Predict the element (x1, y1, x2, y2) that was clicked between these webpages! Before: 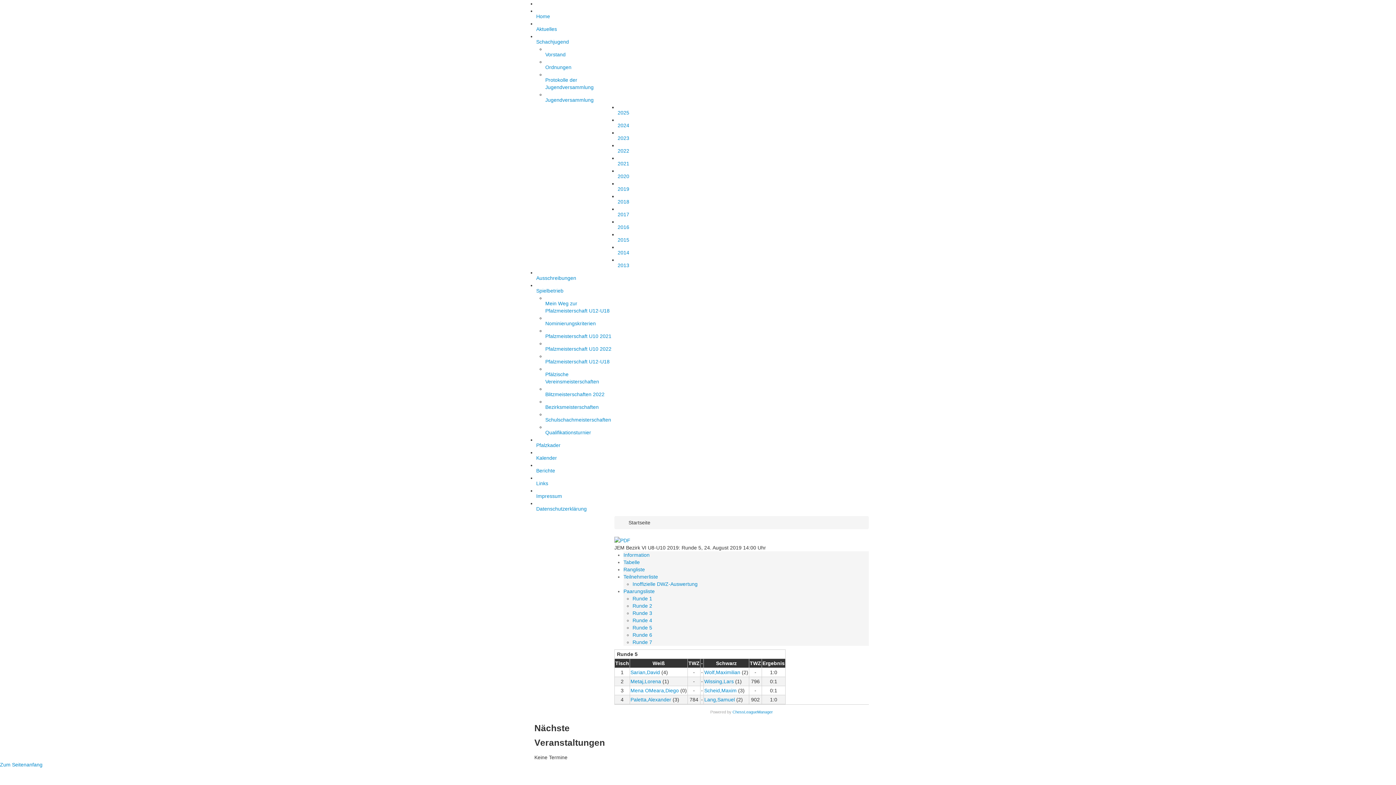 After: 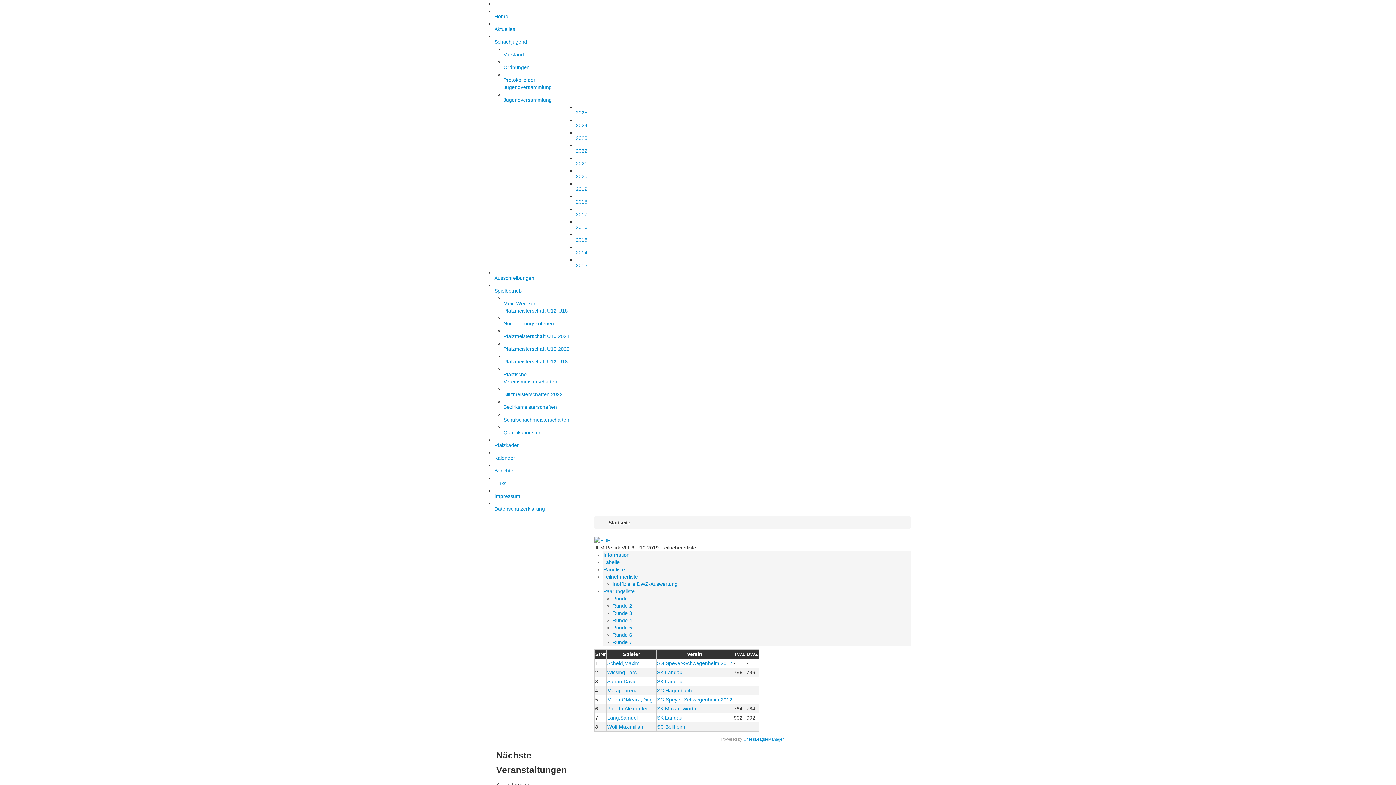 Action: label: Teilnehmerliste bbox: (623, 574, 658, 580)